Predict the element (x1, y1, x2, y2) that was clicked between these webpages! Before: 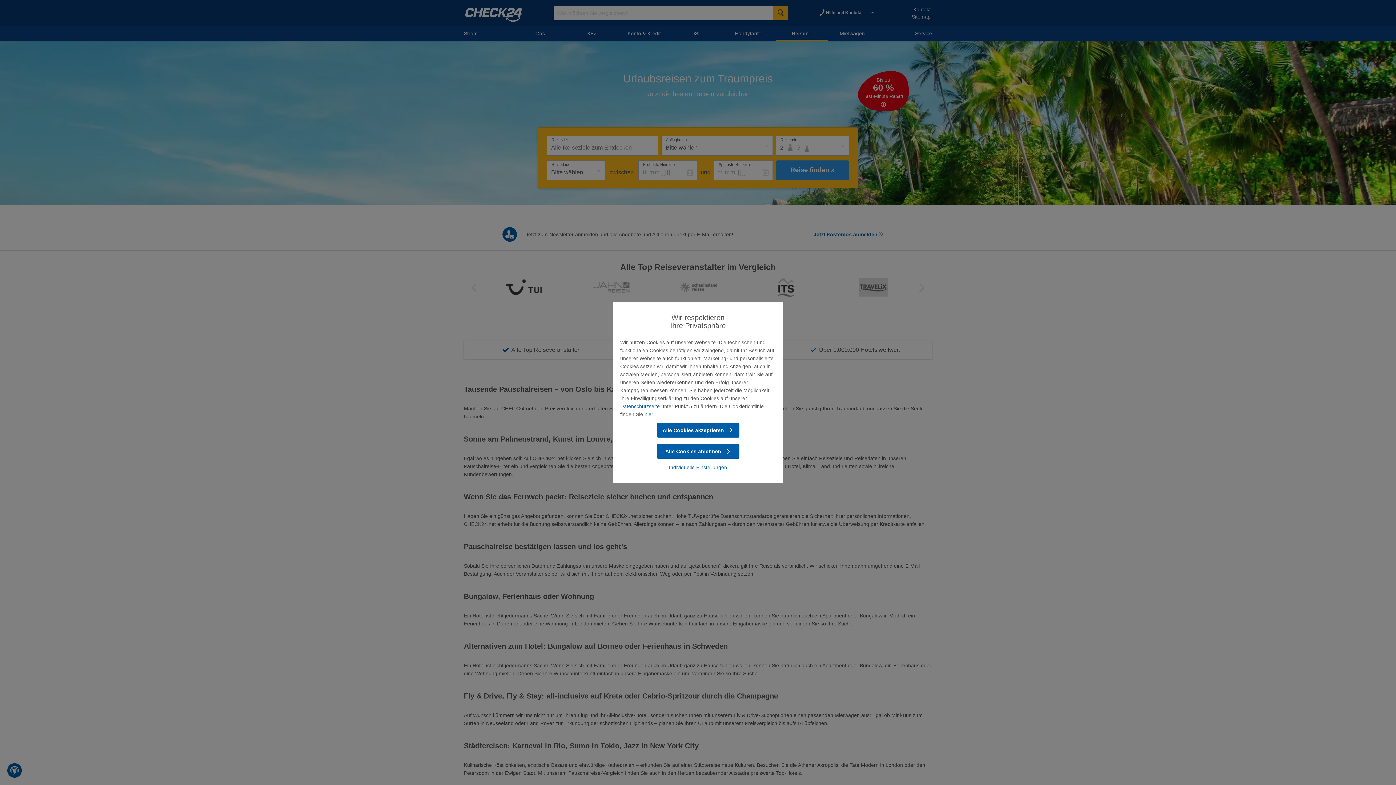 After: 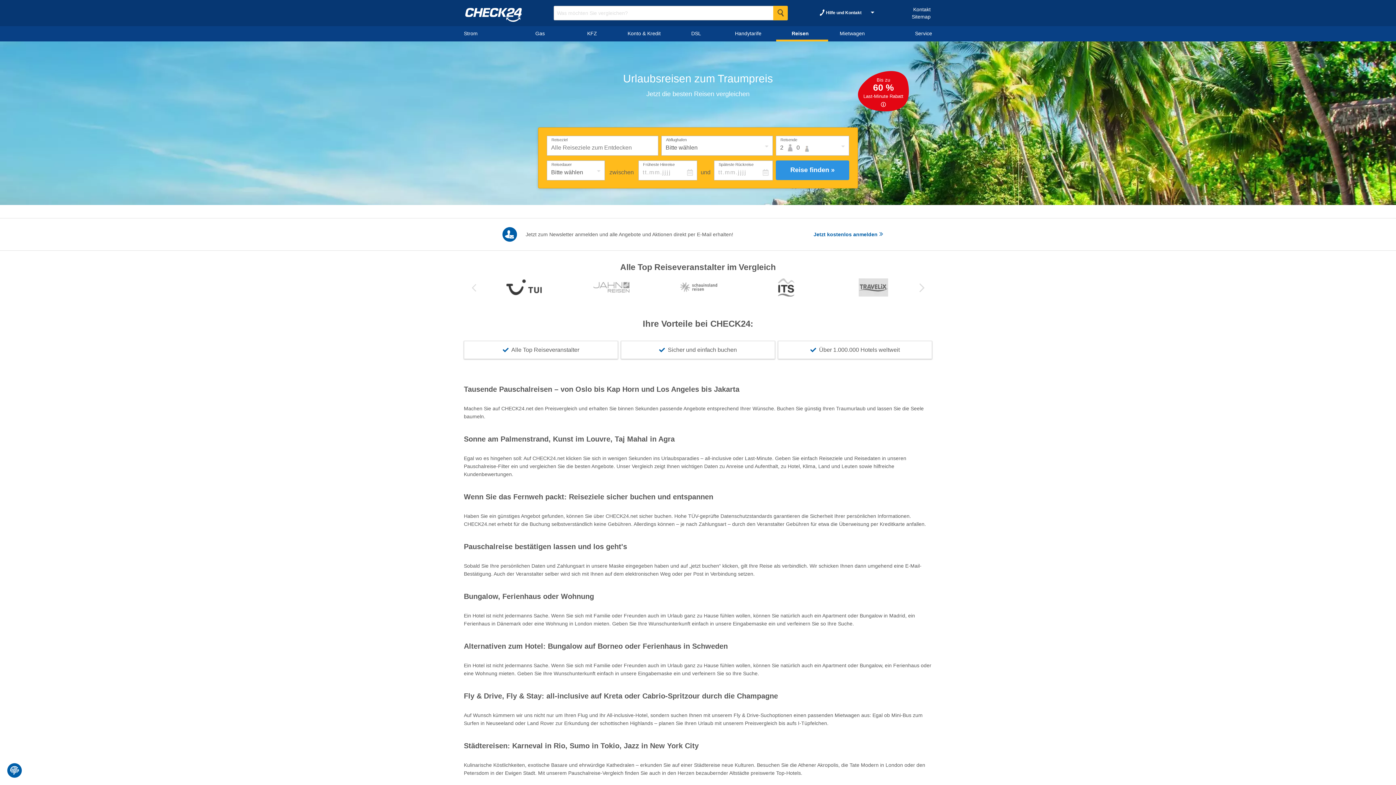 Action: bbox: (656, 444, 739, 459) label: Alle Cookies ablehnen 